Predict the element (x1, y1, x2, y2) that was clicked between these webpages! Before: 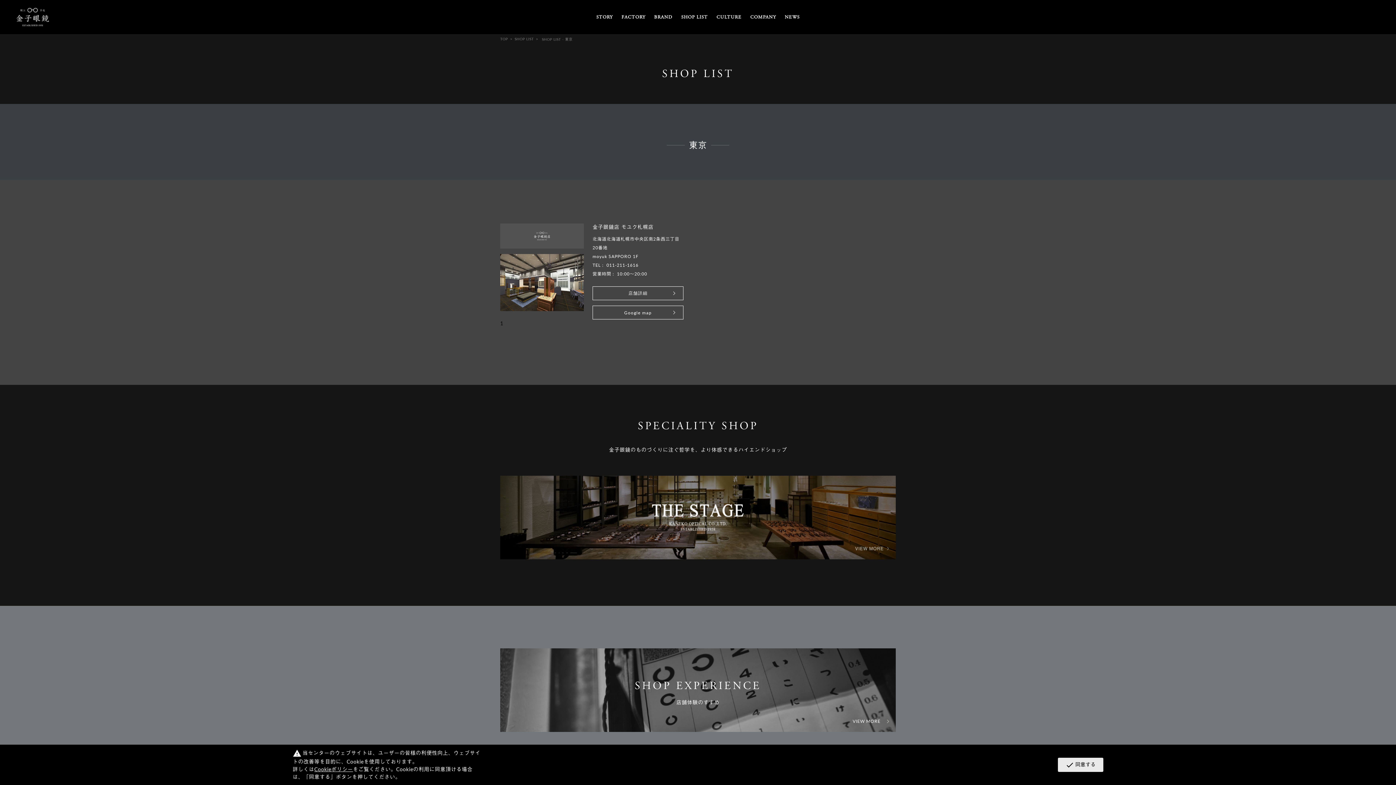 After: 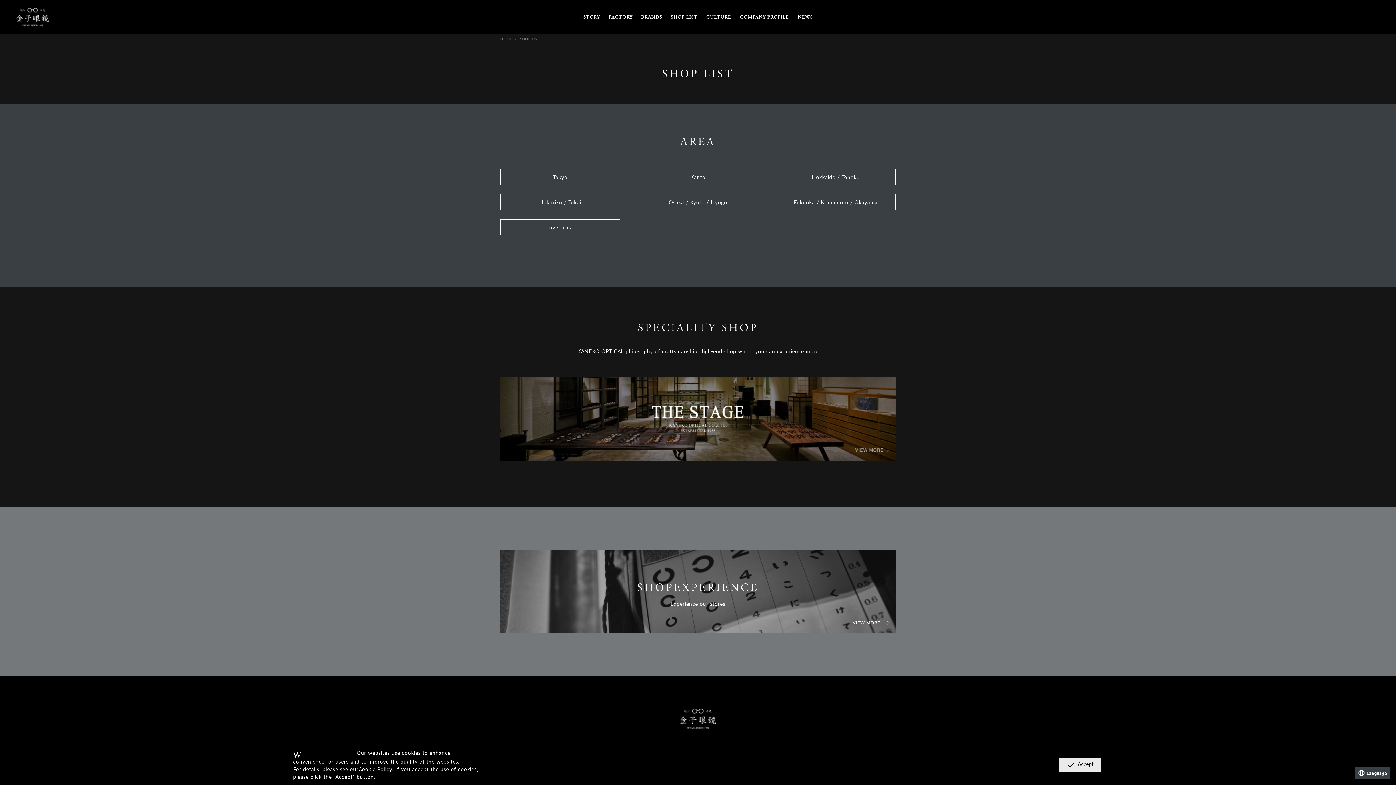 Action: label: SHOP LIST bbox: (514, 36, 533, 41)